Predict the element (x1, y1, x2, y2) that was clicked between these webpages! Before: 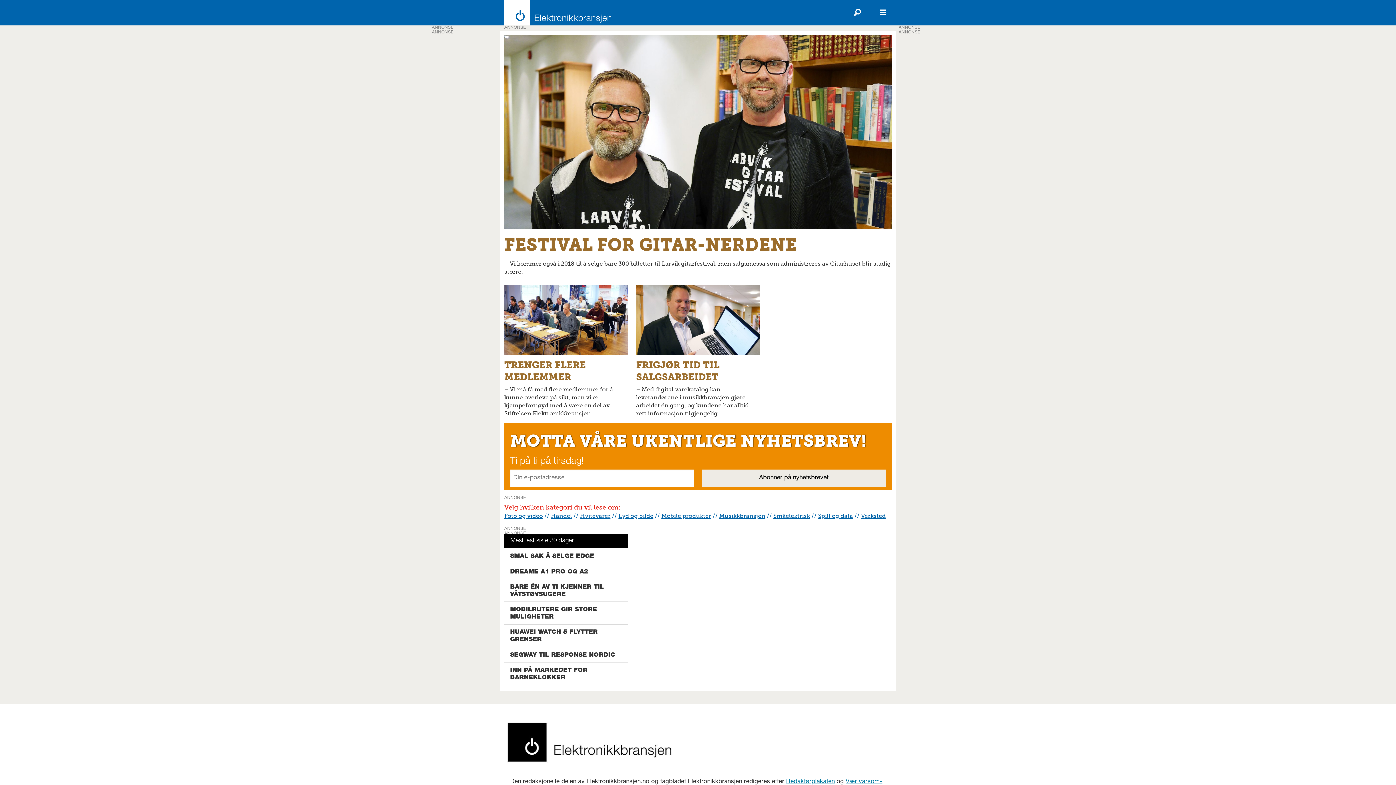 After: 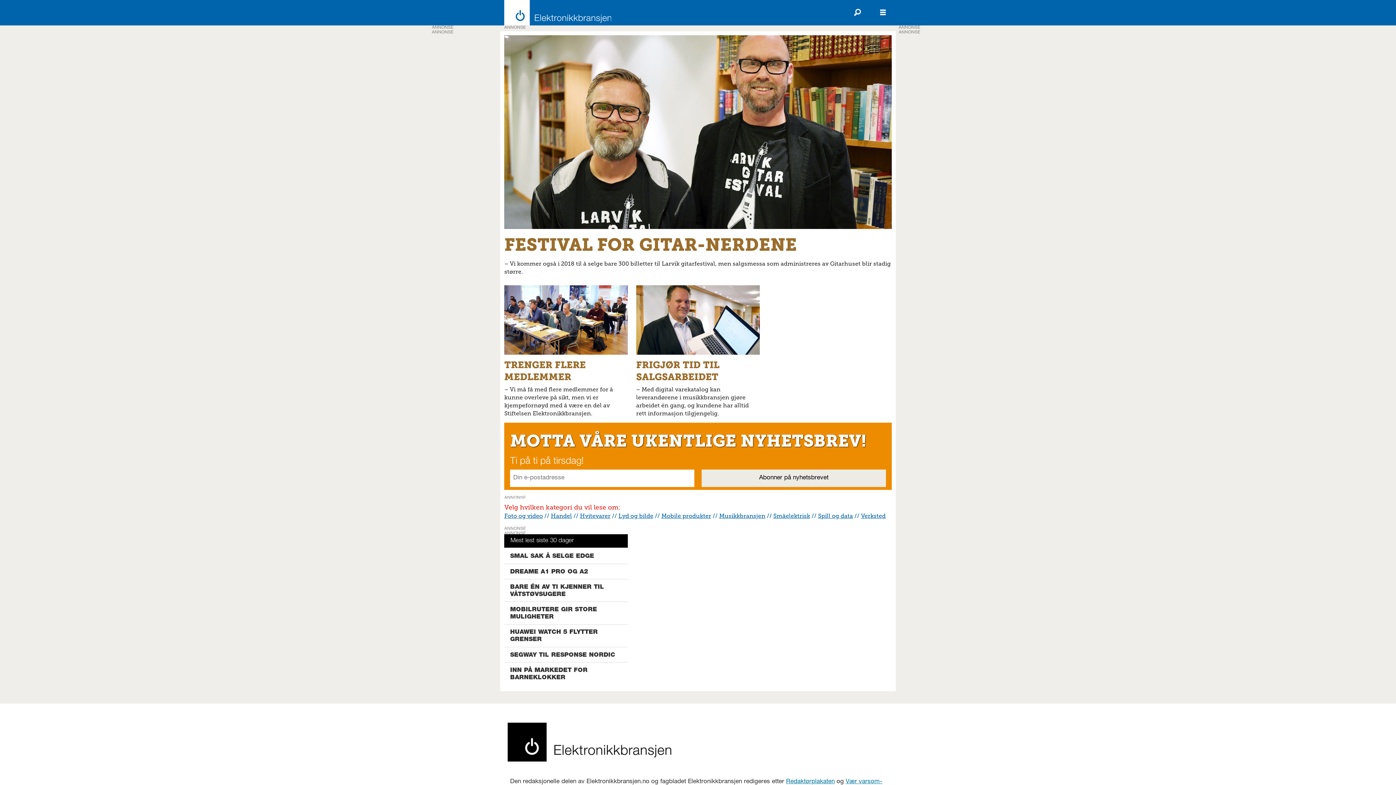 Action: label: V bbox: (861, 512, 864, 519)